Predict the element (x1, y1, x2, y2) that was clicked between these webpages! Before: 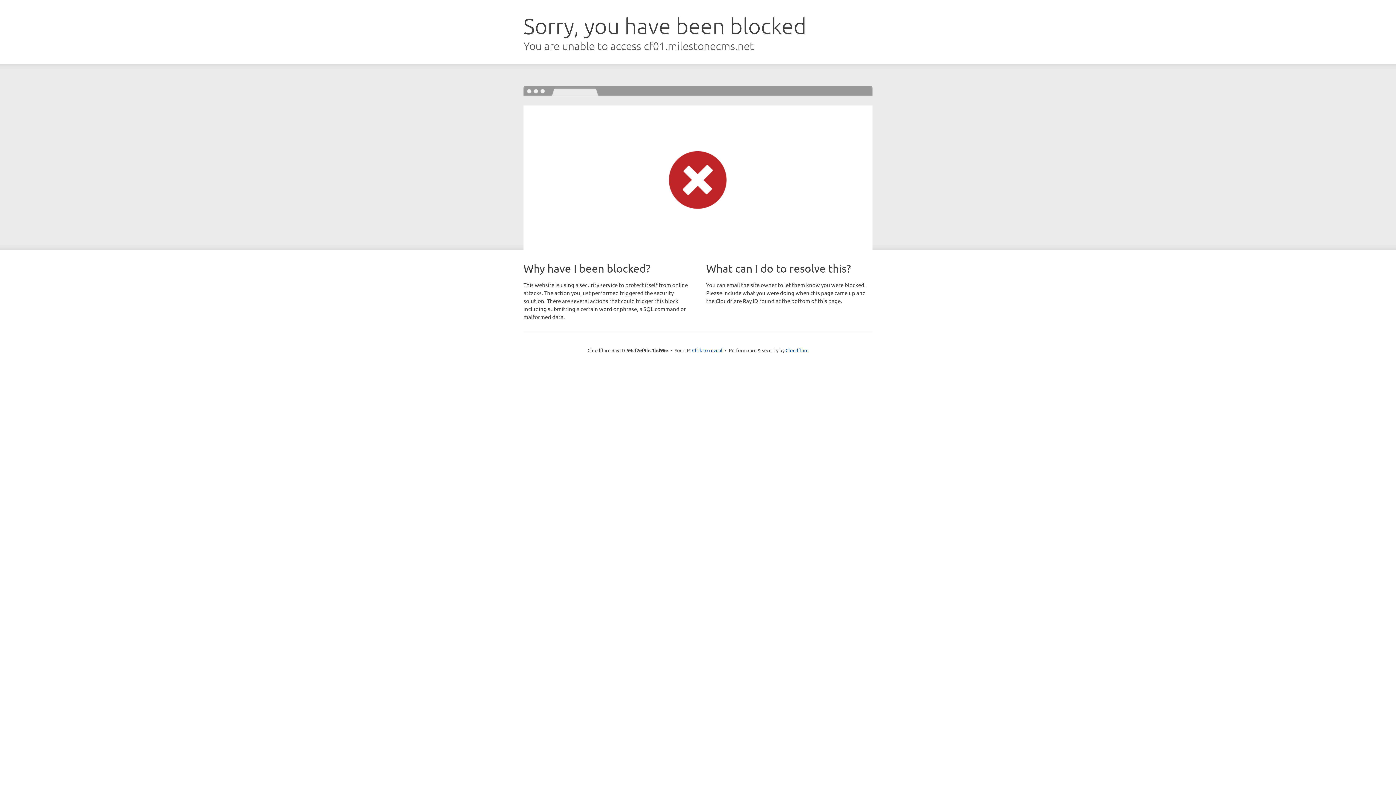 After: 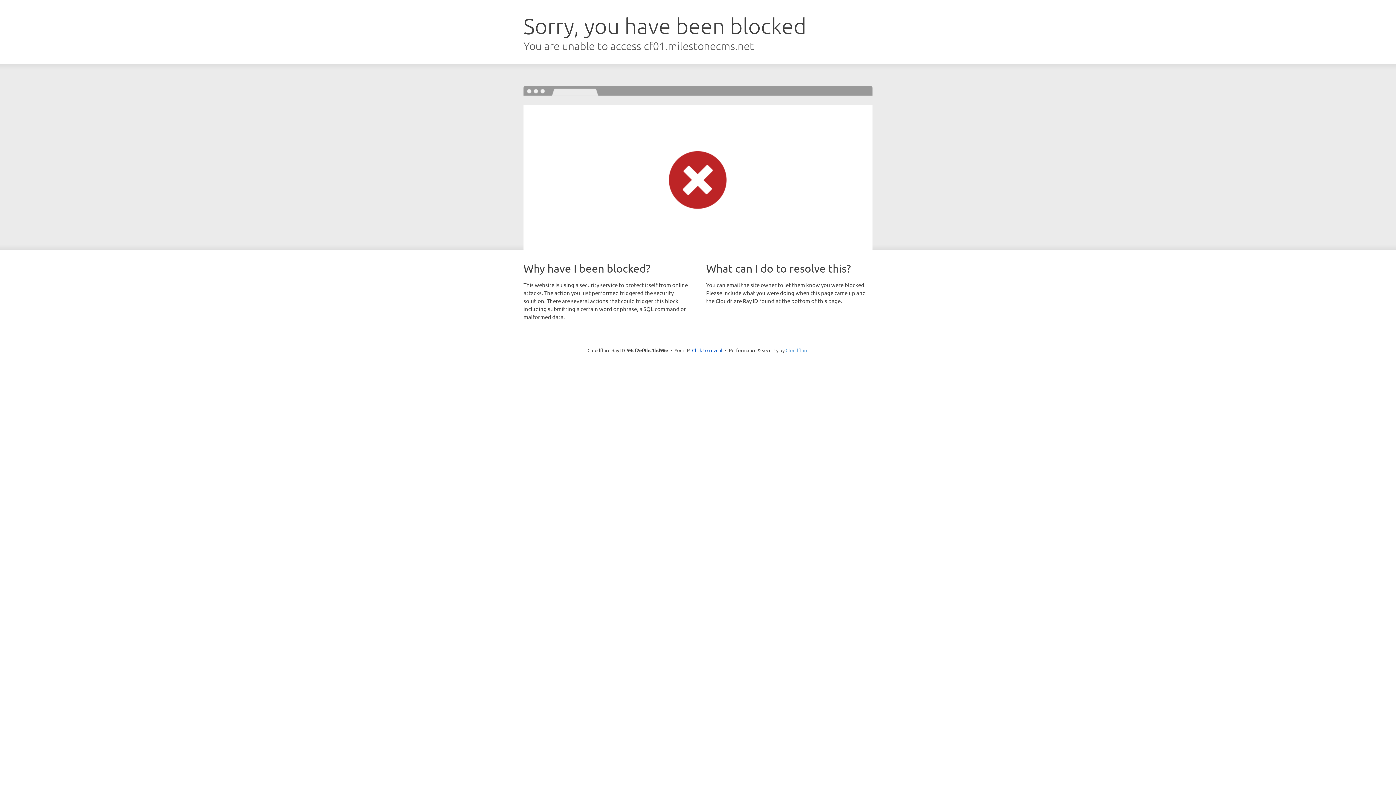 Action: bbox: (785, 347, 808, 353) label: Cloudflare